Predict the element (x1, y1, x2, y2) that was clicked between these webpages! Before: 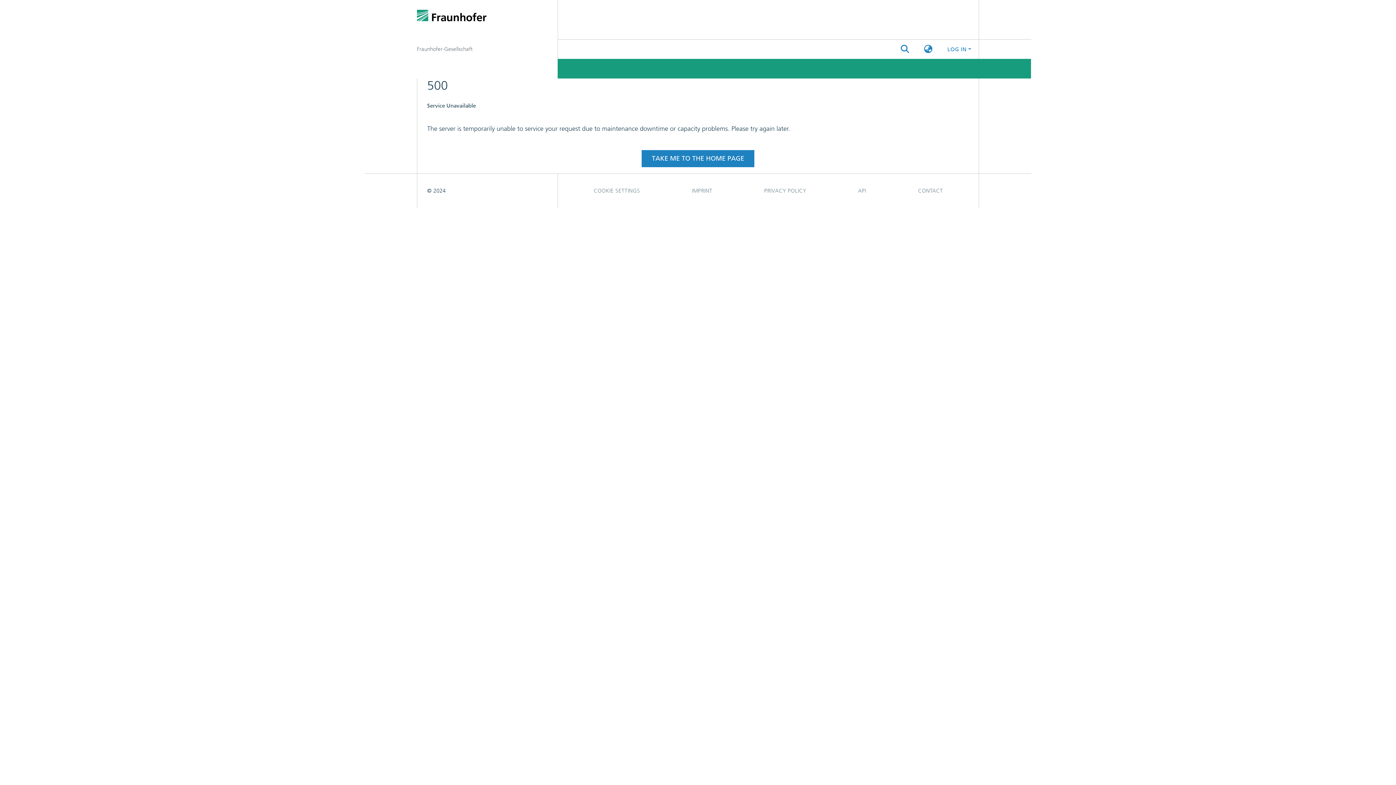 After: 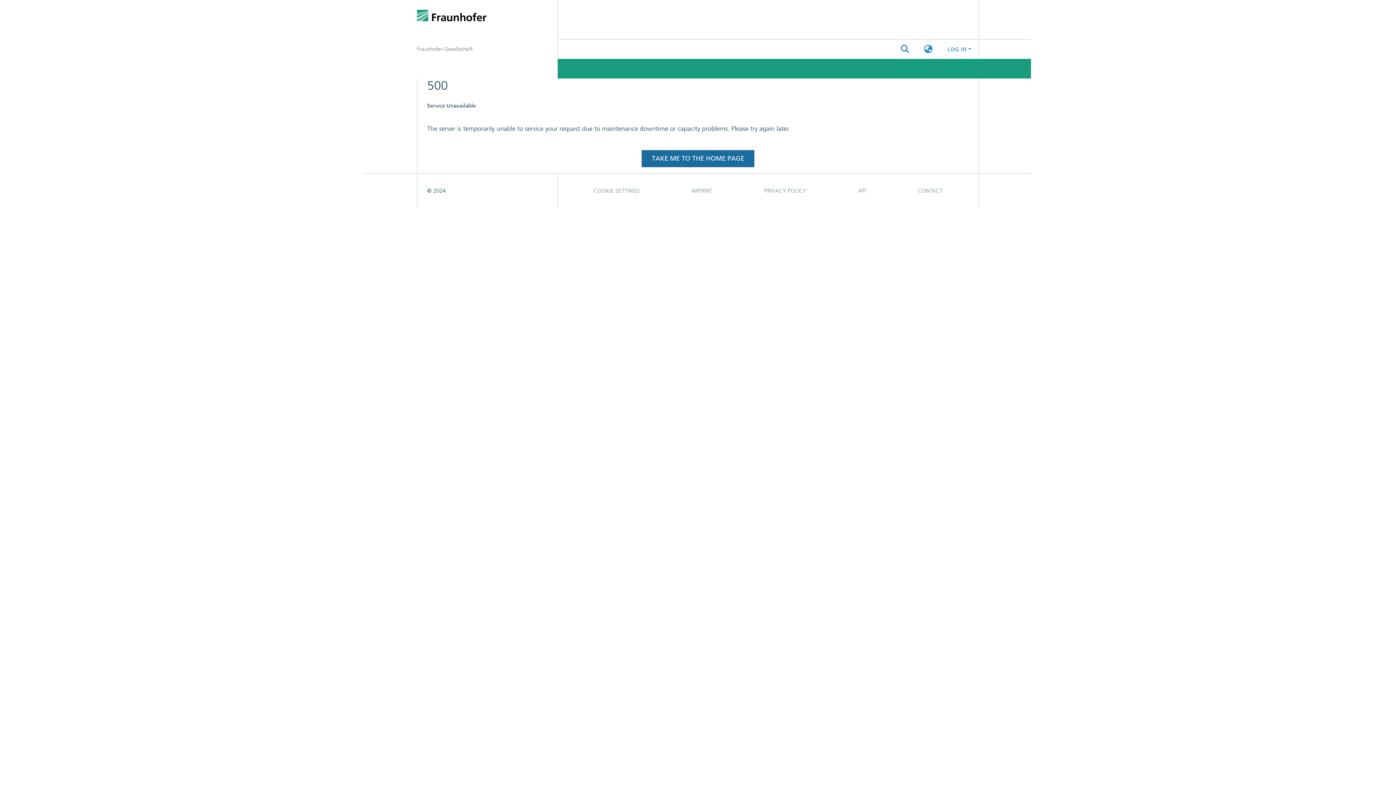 Action: bbox: (641, 71, 754, 88) label: TAKE ME TO THE HOME PAGE